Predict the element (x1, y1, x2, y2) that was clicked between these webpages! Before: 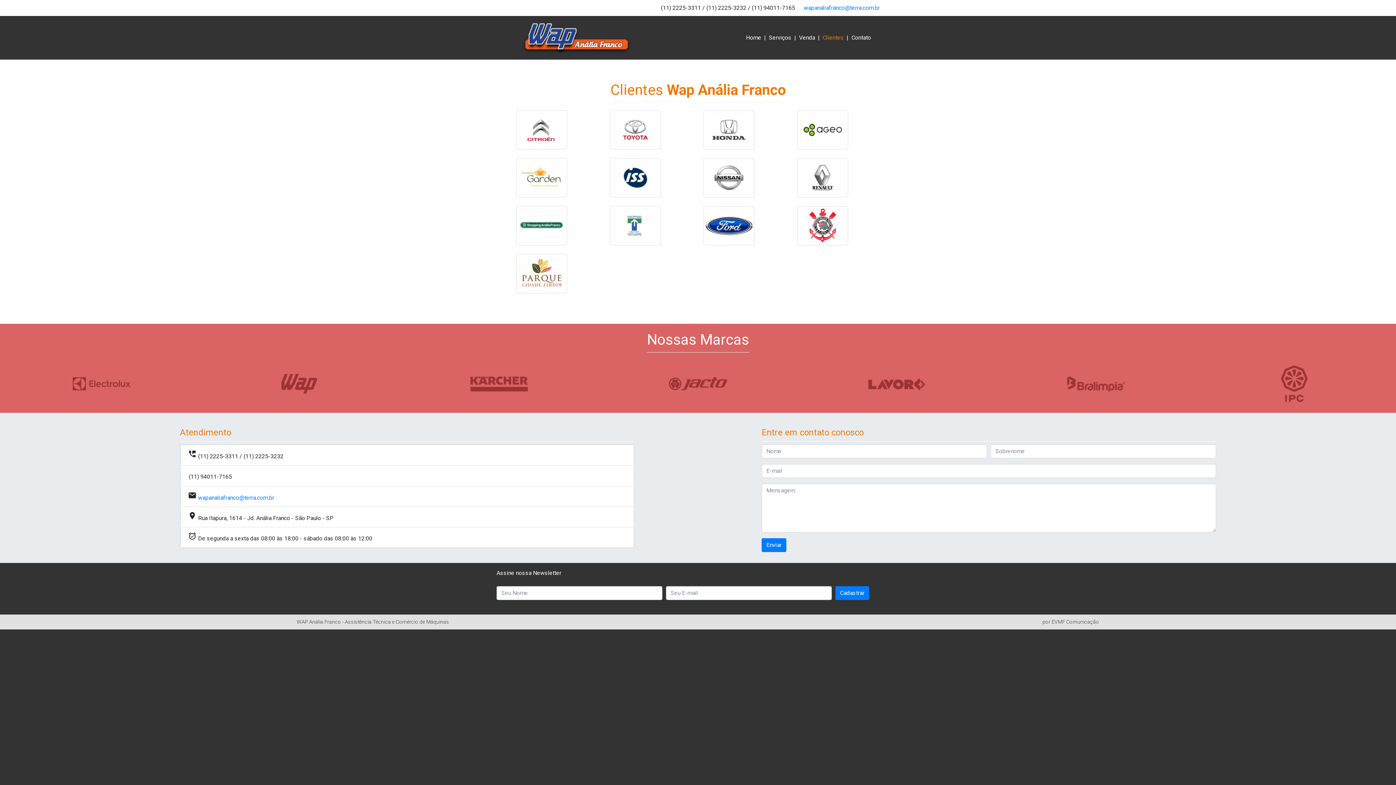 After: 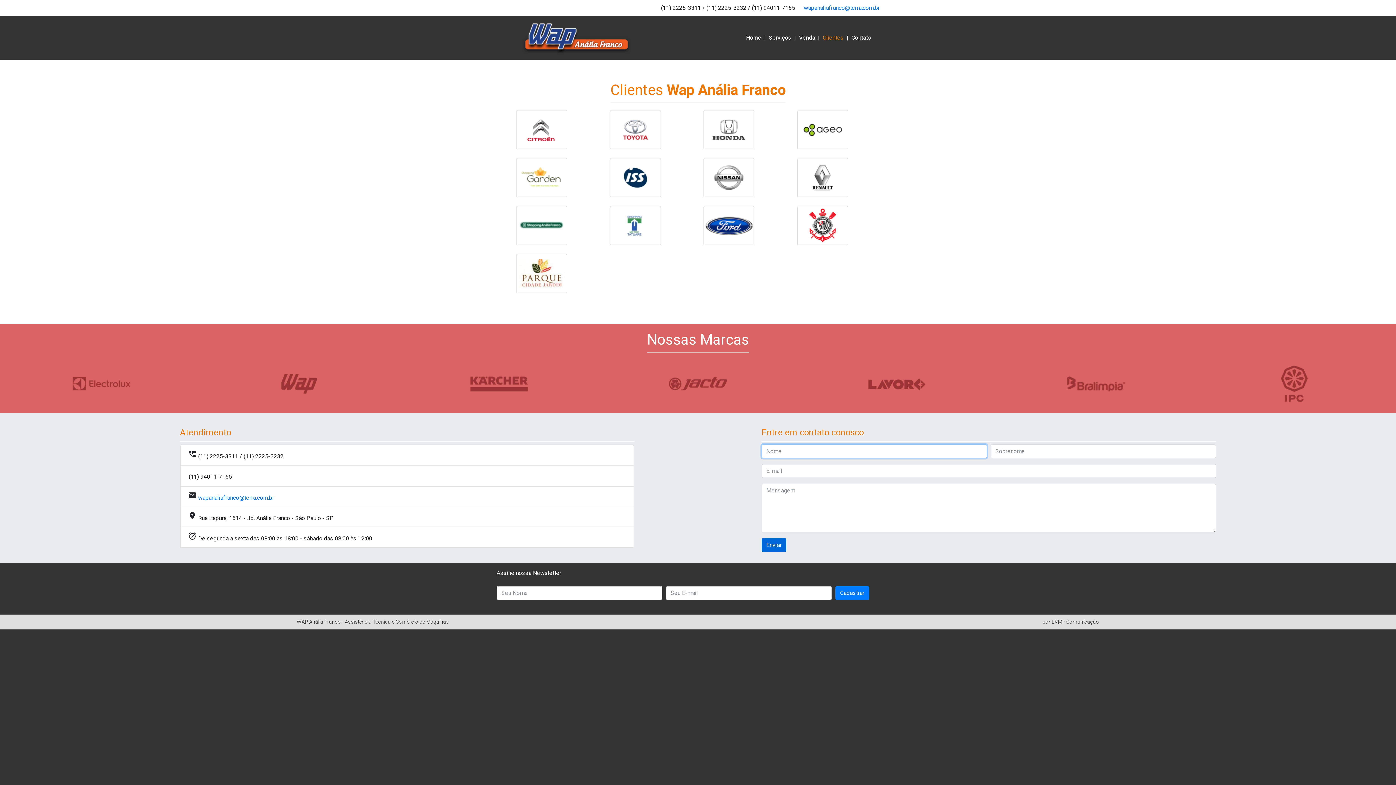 Action: label: Enviar bbox: (761, 538, 786, 552)